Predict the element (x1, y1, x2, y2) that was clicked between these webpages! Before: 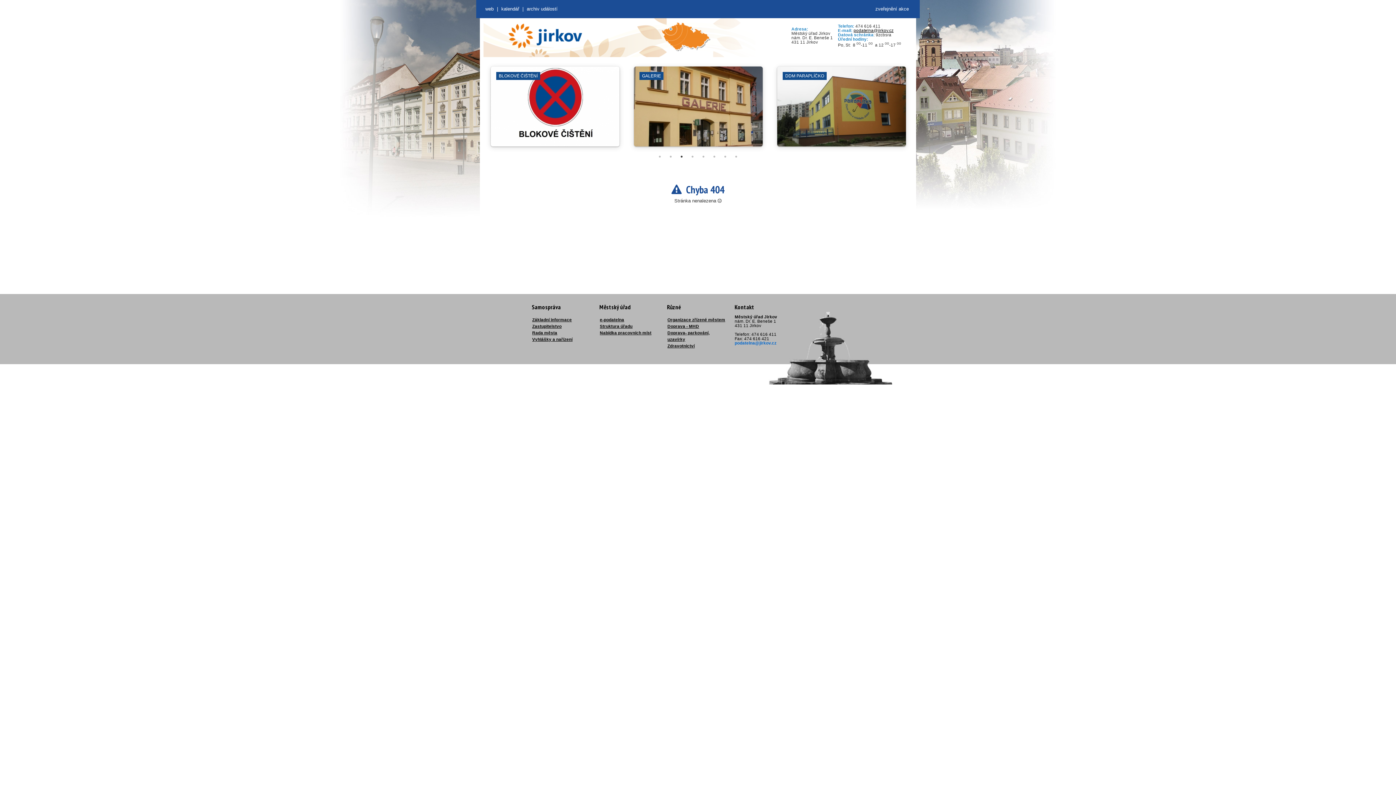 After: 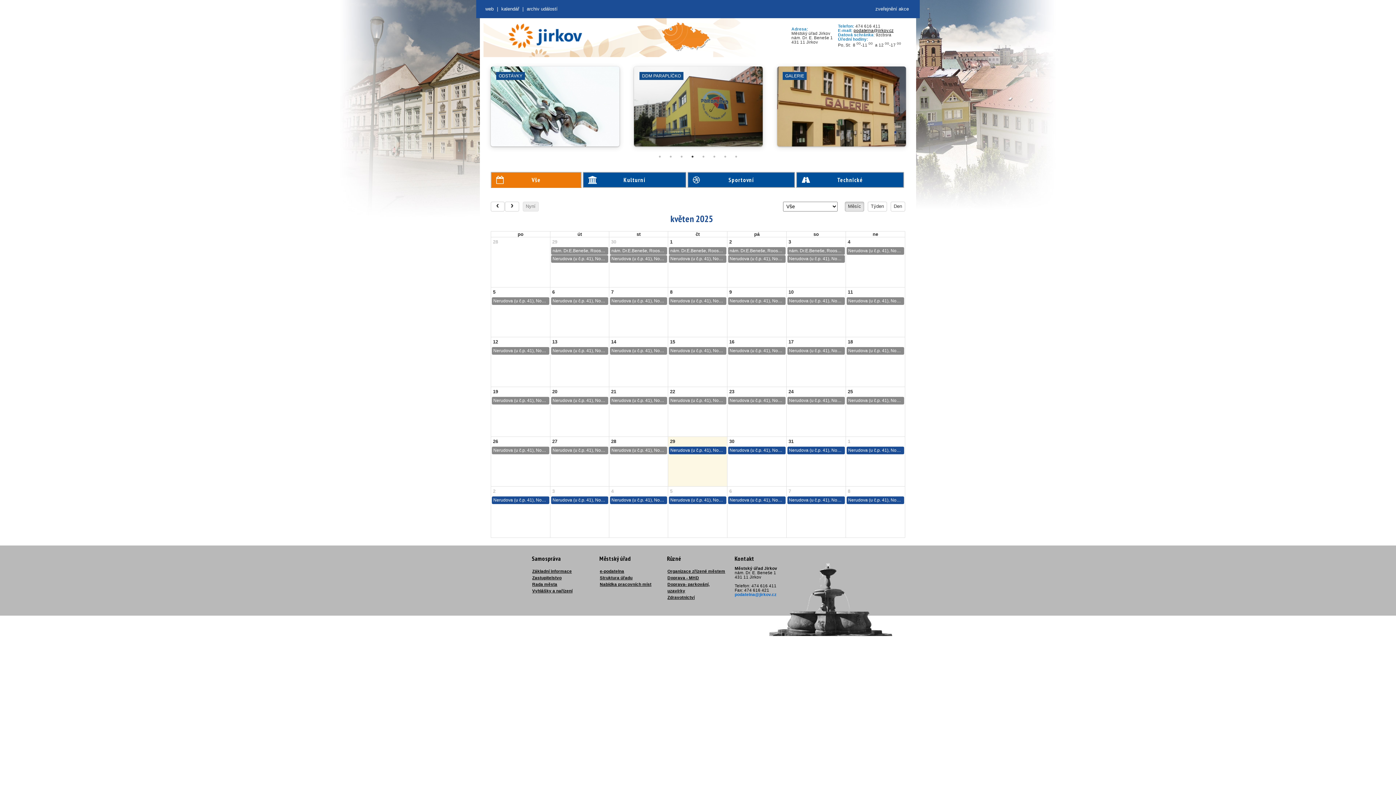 Action: bbox: (501, 6, 519, 11) label: kalendář